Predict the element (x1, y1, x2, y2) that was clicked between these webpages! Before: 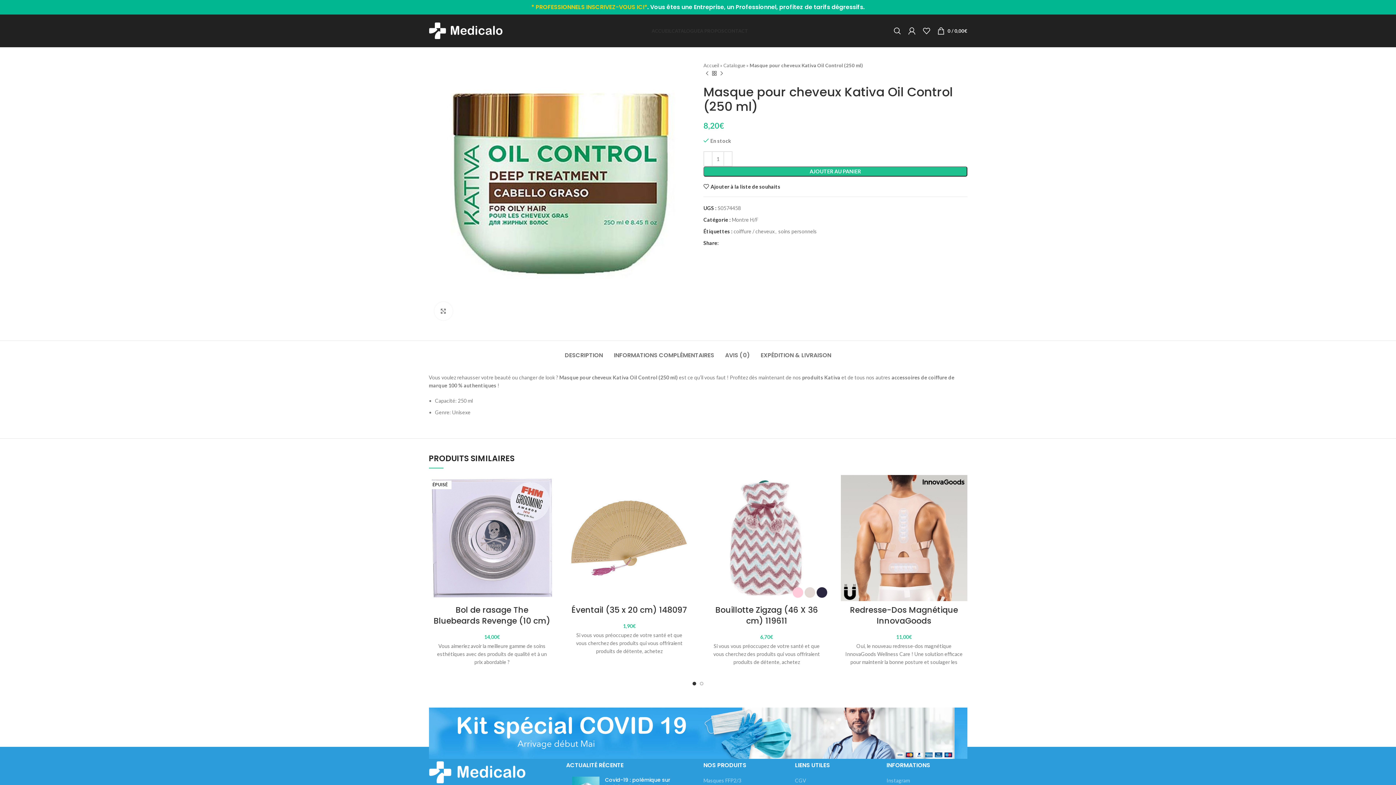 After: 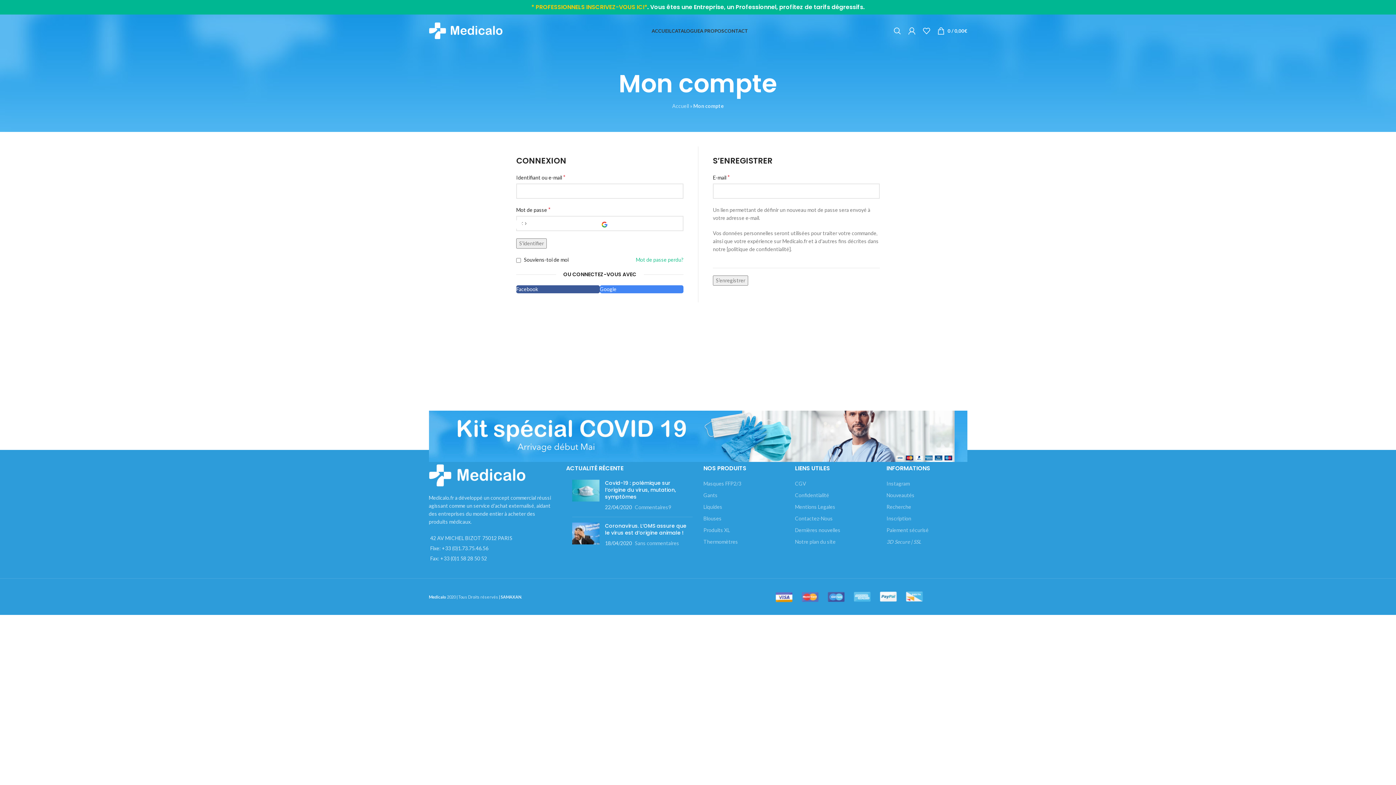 Action: bbox: (531, 2, 647, 11) label: * PROFESSIONNELS INSCRIVEZ-VOUS ICI*